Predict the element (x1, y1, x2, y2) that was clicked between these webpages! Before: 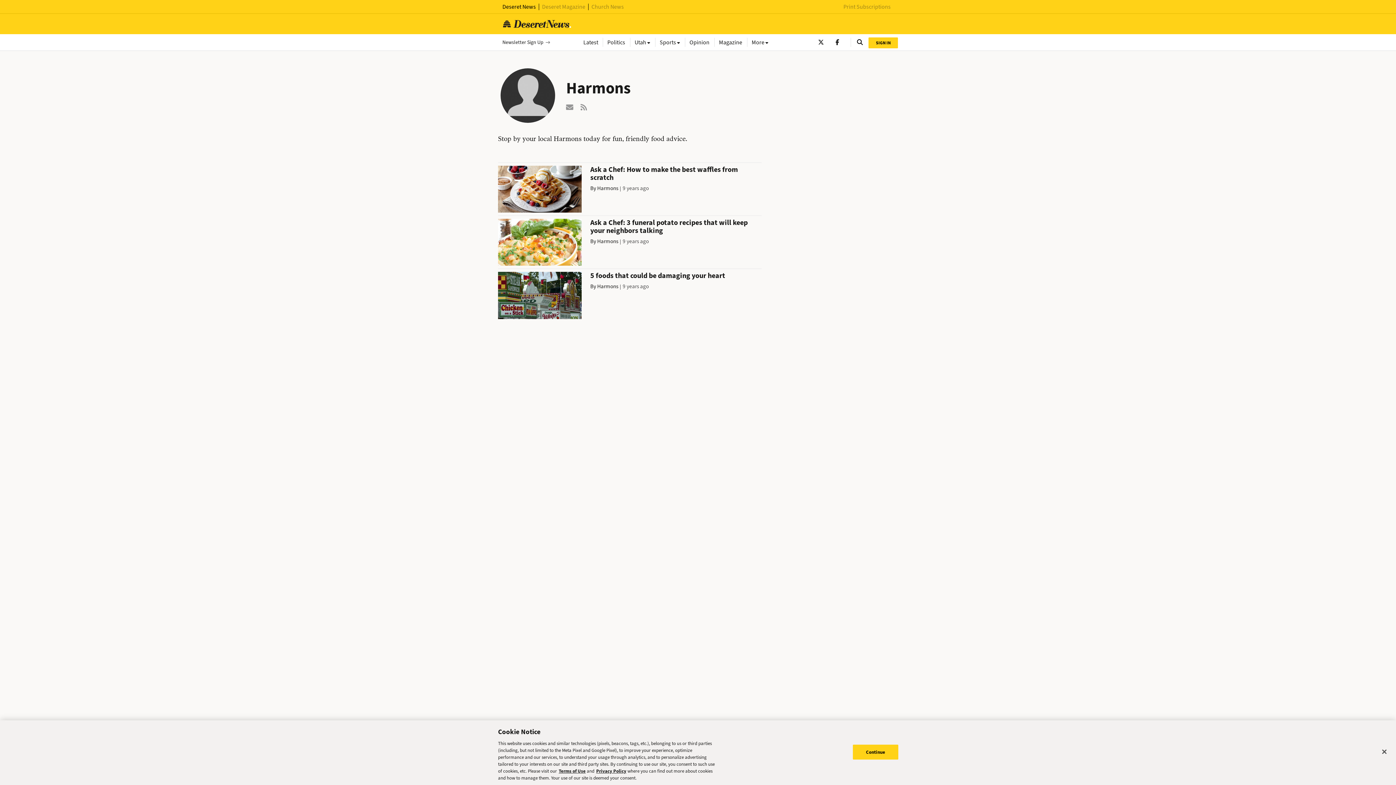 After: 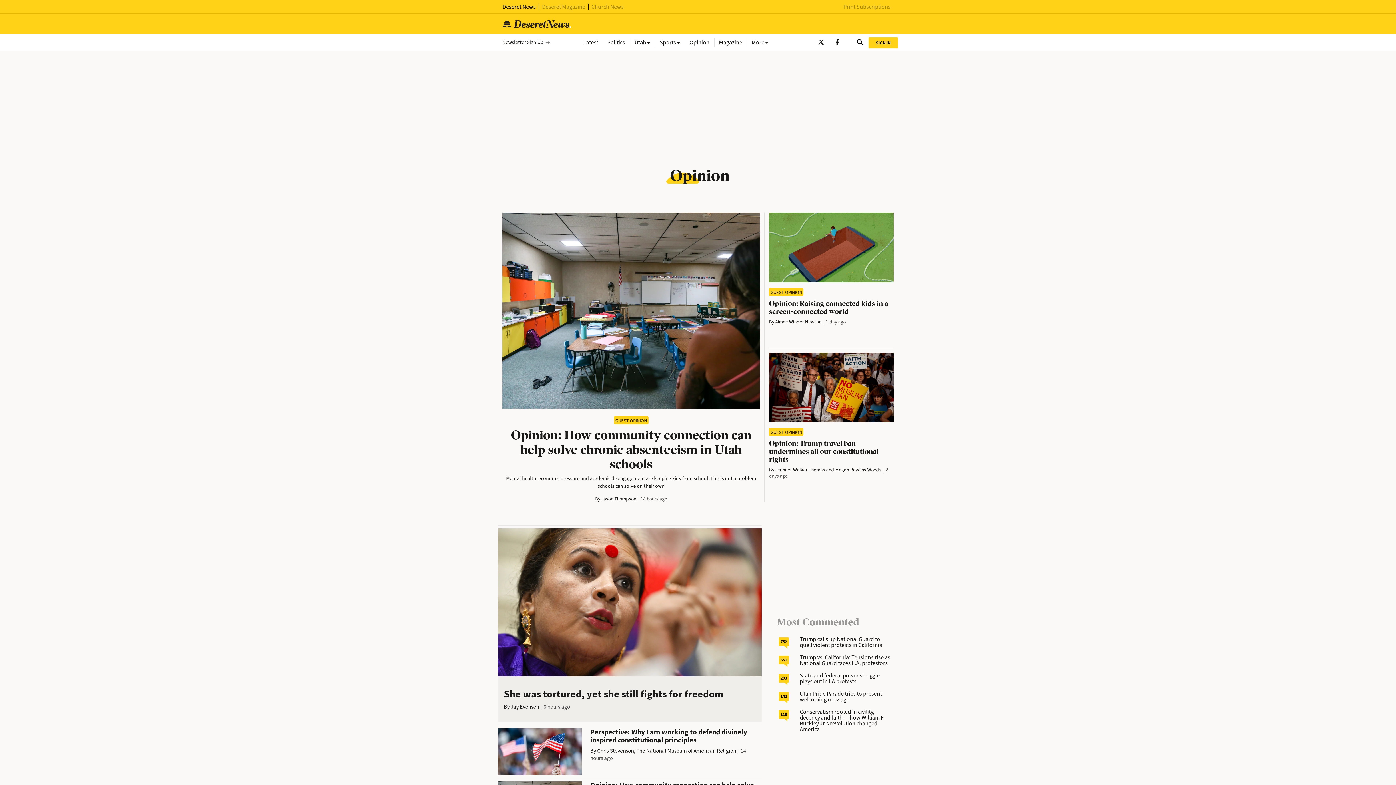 Action: label: Opinion bbox: (684, 37, 714, 46)